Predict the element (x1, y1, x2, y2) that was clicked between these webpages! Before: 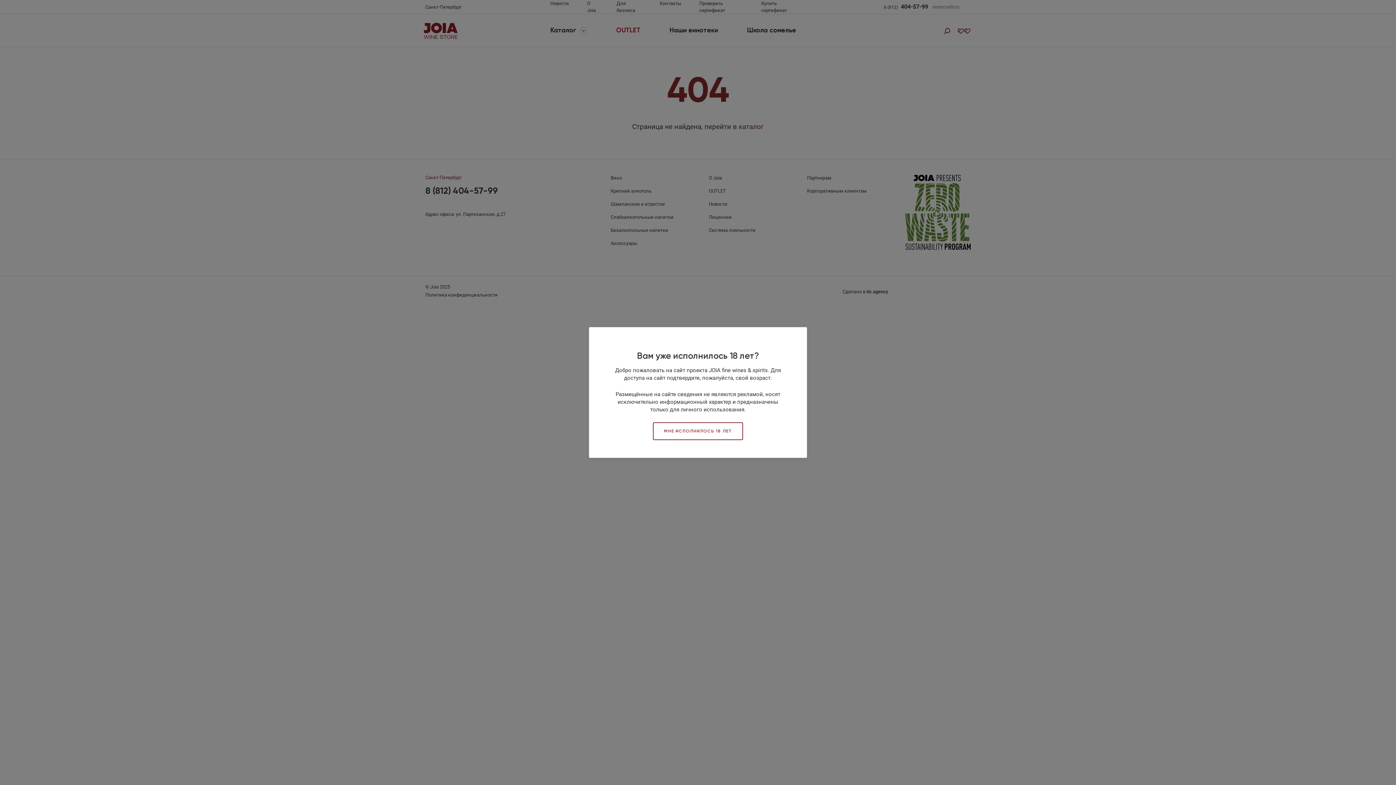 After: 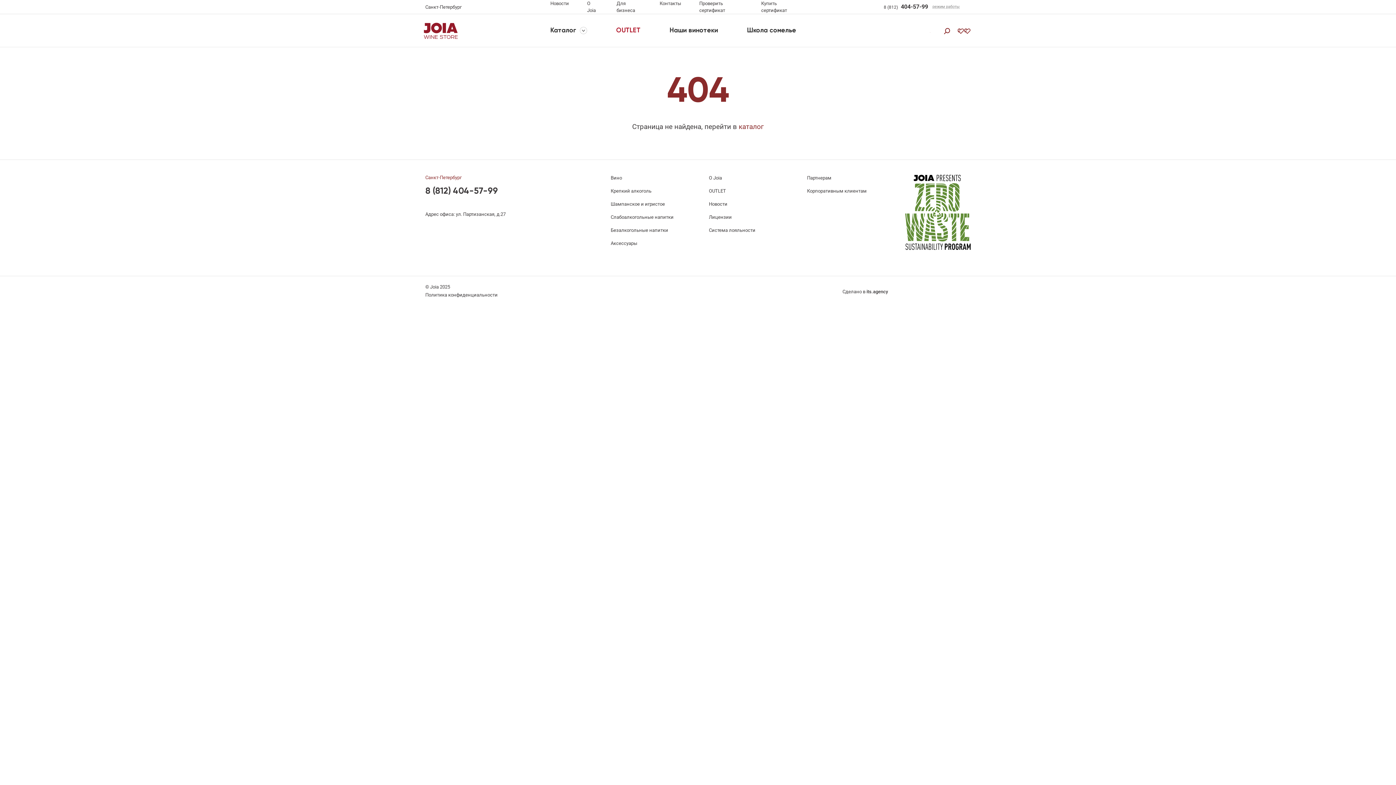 Action: bbox: (653, 422, 743, 440) label: МНЕ ИСПОЛНИЛОСЬ 18 ЛЕТ